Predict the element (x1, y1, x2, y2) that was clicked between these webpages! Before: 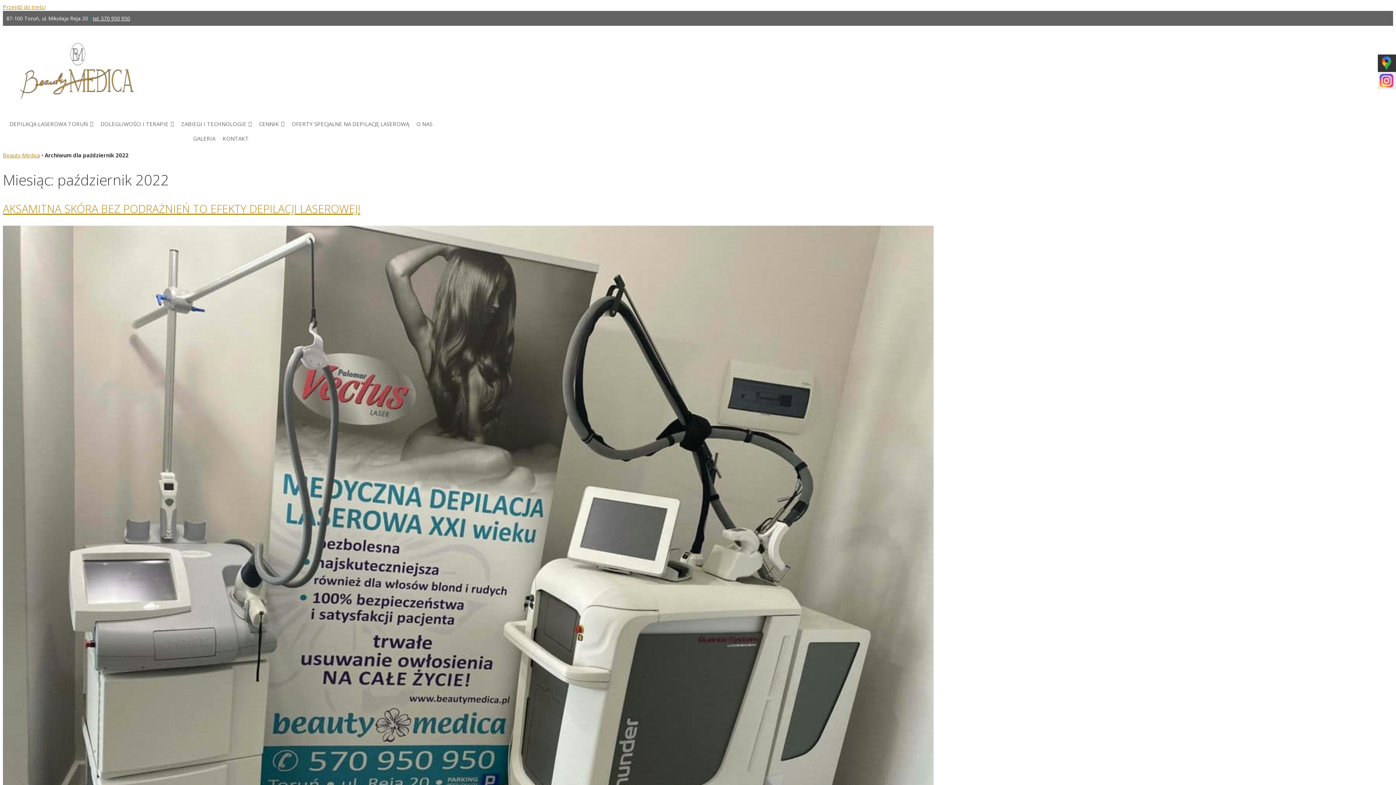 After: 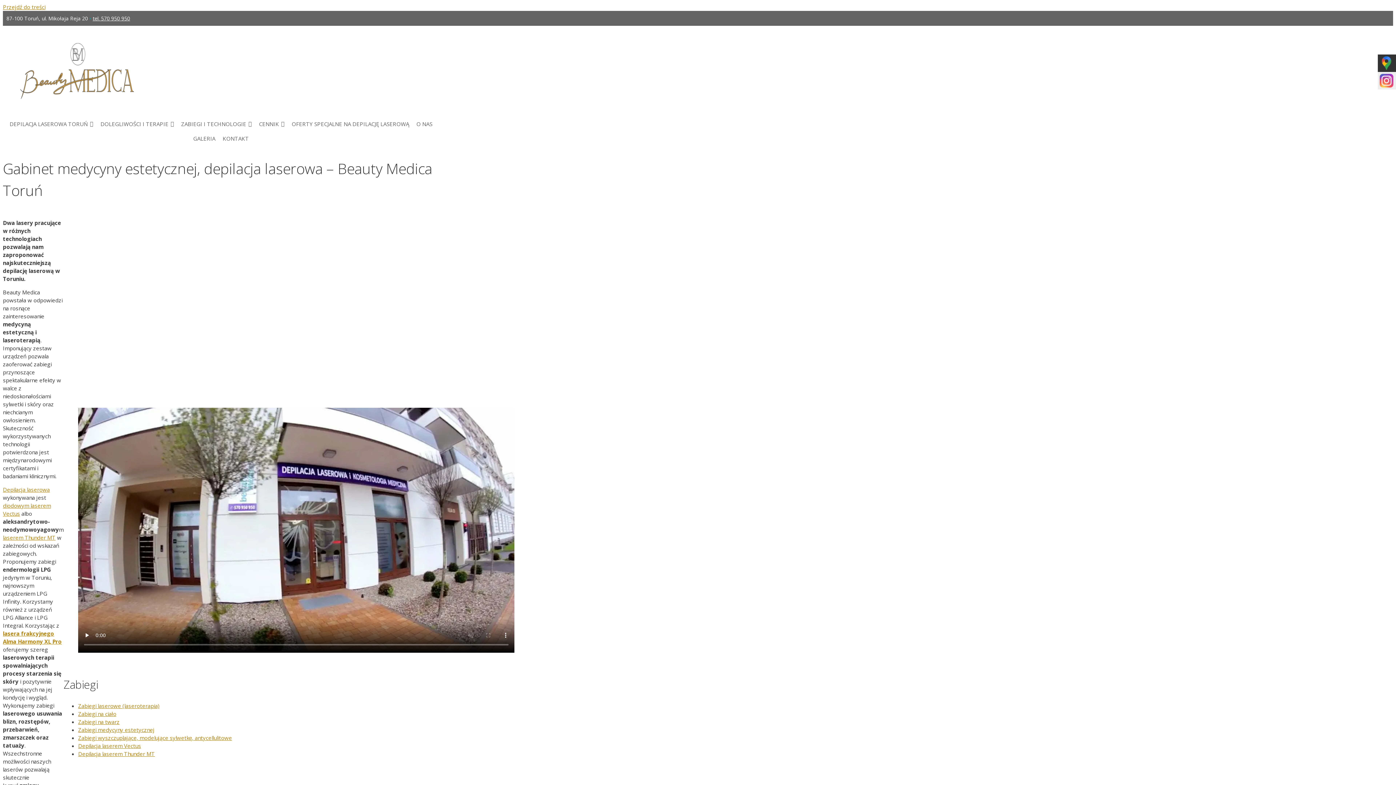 Action: bbox: (17, 94, 137, 101)